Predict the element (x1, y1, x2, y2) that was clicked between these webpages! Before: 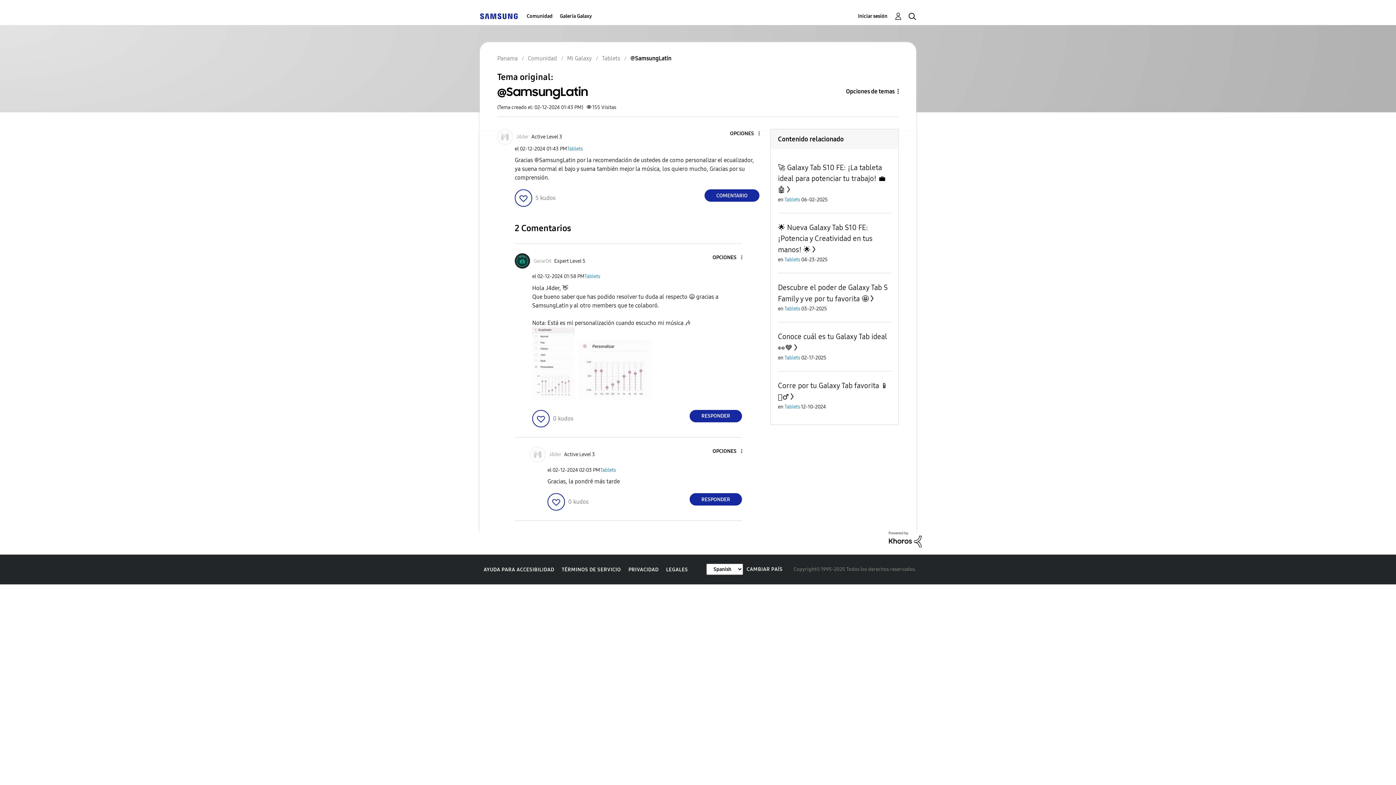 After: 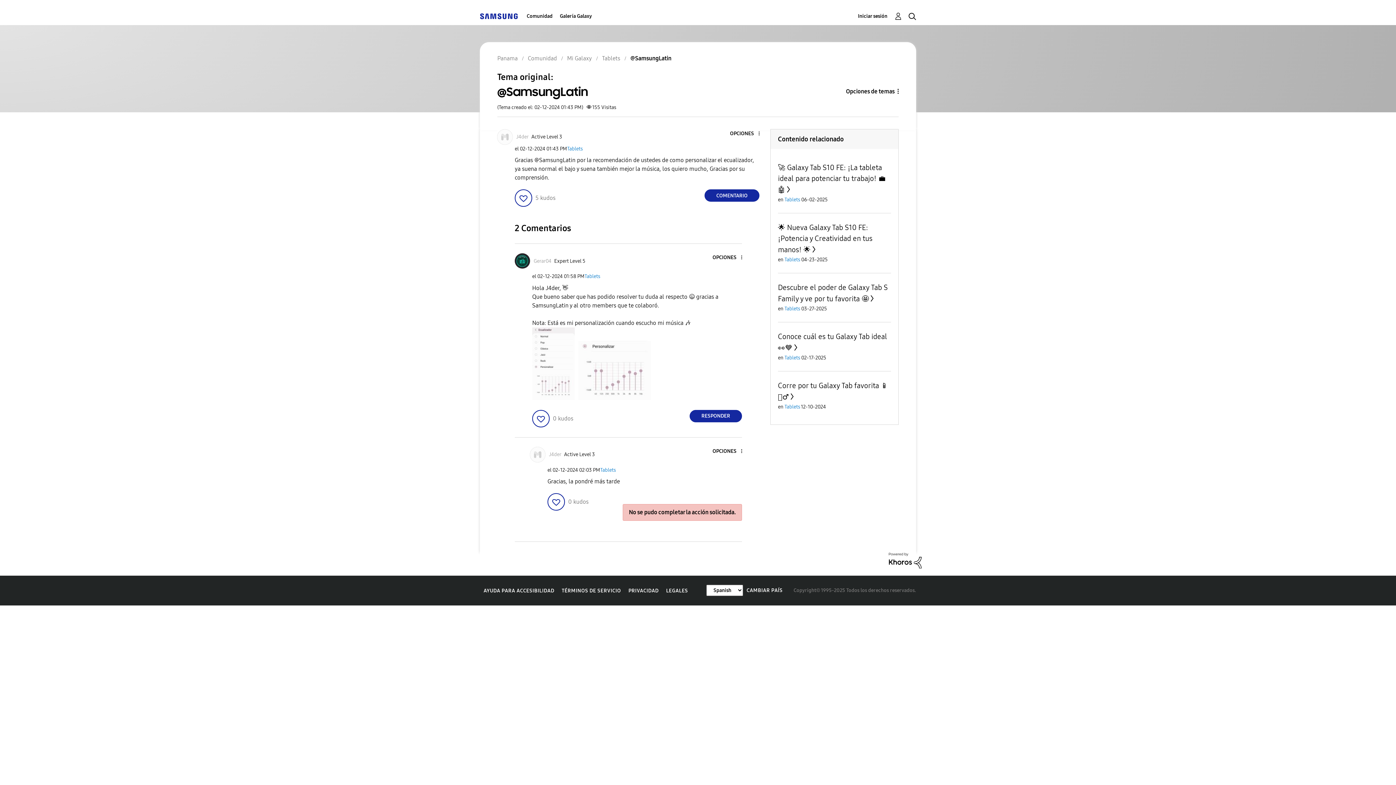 Action: label: Reply to comment bbox: (689, 493, 742, 505)